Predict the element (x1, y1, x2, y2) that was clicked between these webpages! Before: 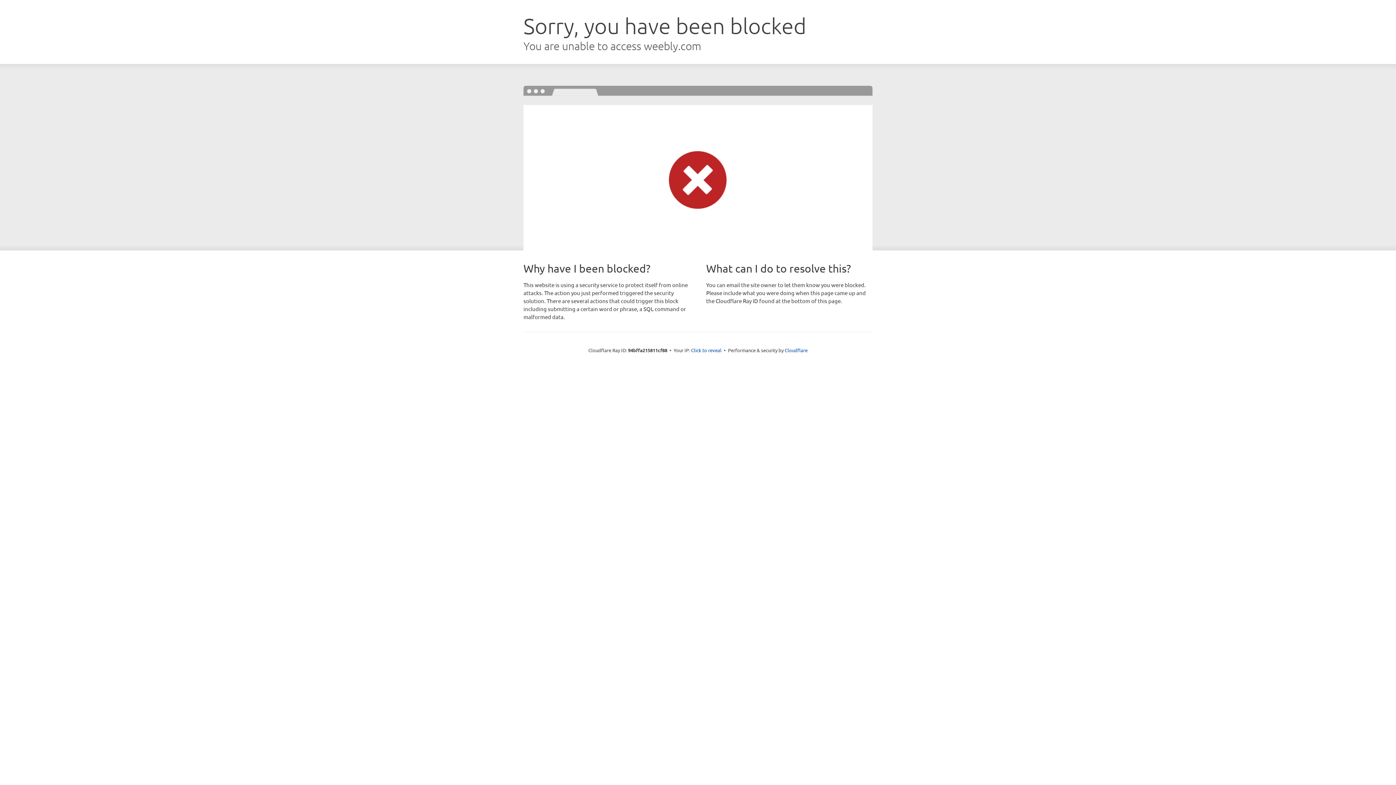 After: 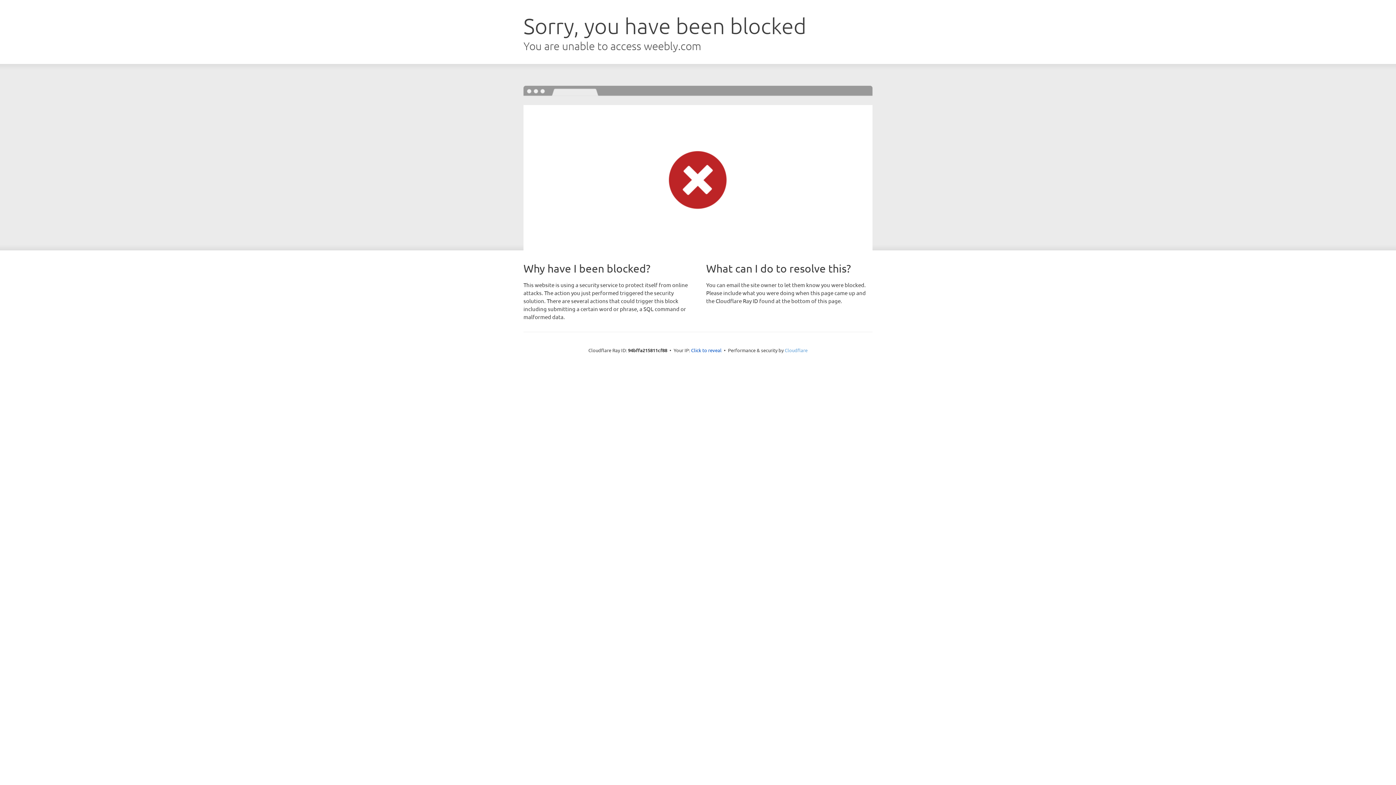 Action: bbox: (784, 347, 807, 353) label: Cloudflare